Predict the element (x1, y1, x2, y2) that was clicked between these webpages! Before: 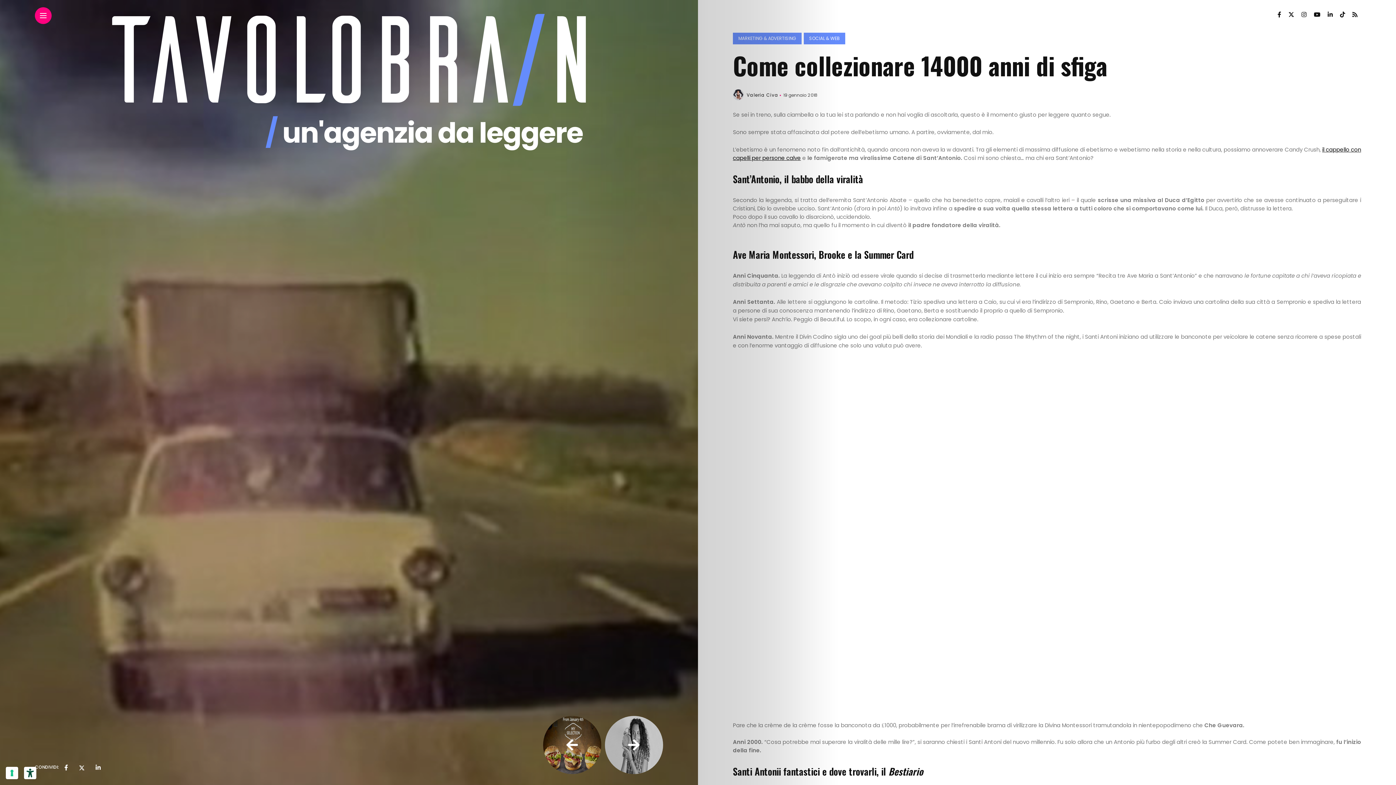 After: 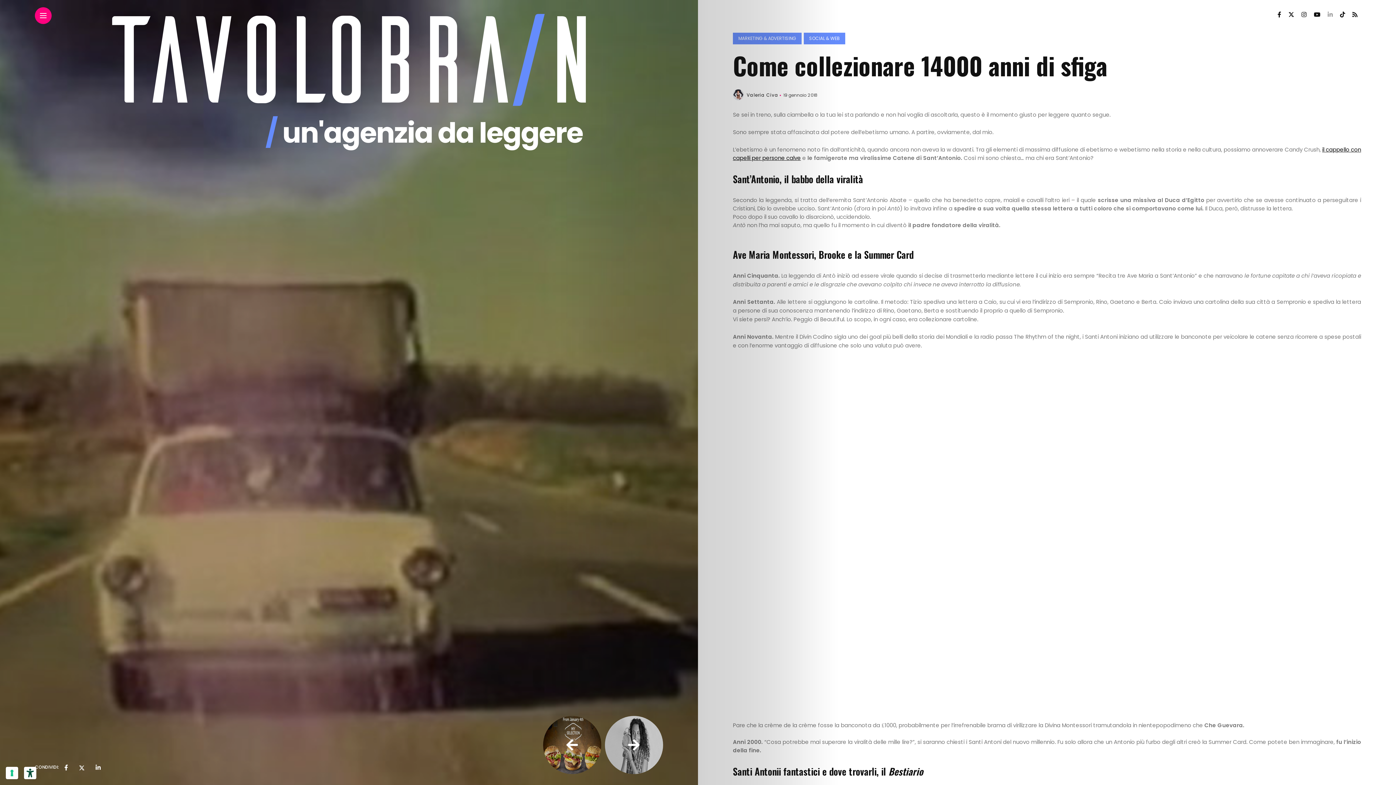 Action: bbox: (1328, 10, 1333, 19)